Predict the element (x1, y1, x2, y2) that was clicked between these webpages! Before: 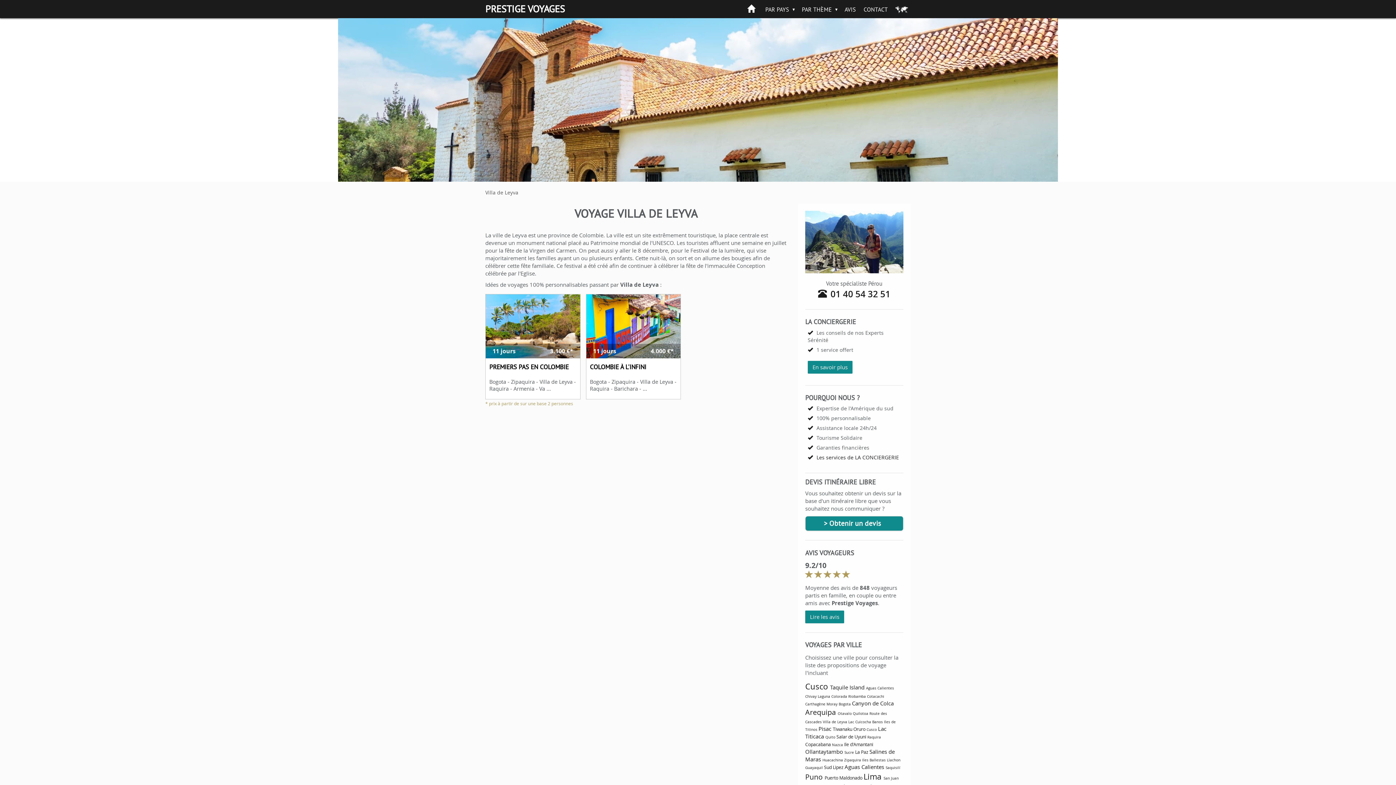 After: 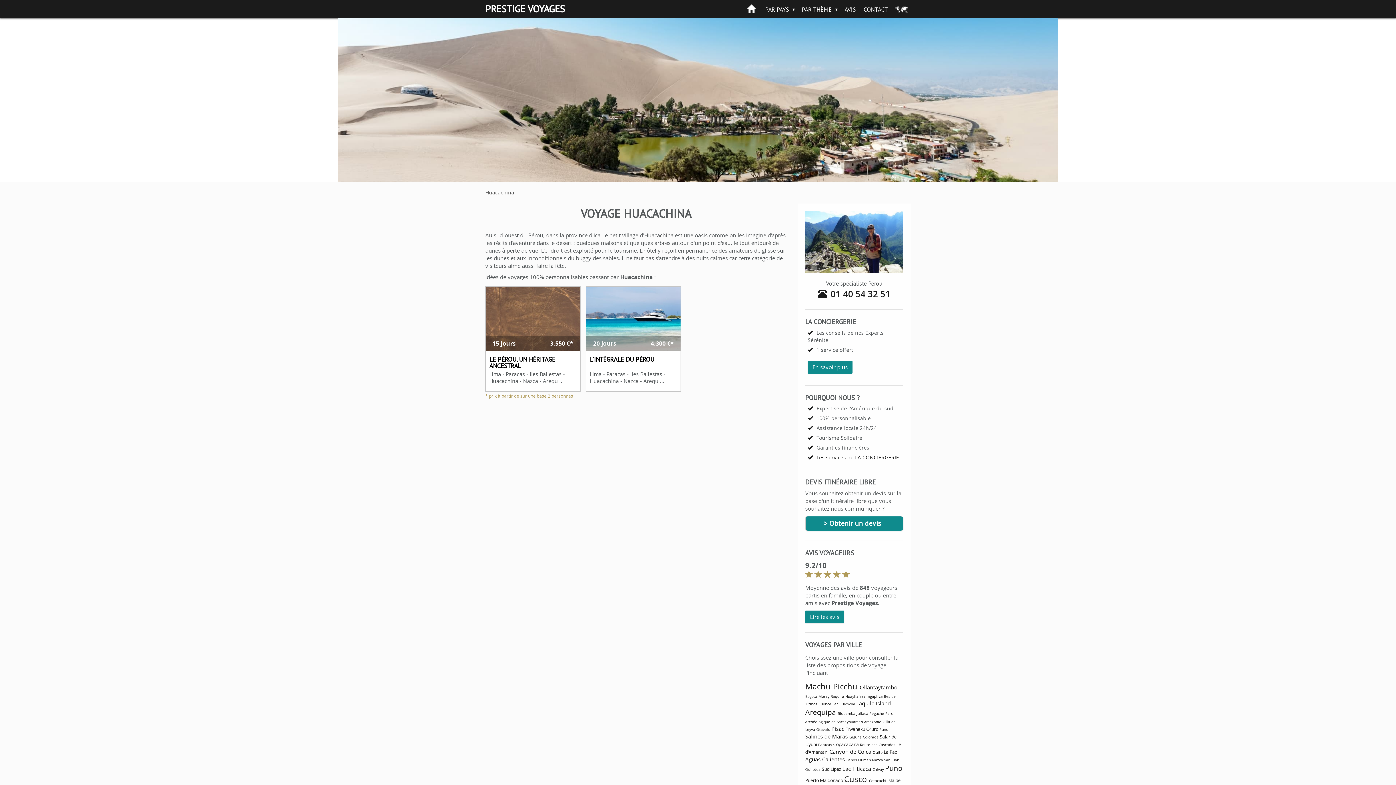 Action: label: Huacachina bbox: (822, 757, 843, 762)